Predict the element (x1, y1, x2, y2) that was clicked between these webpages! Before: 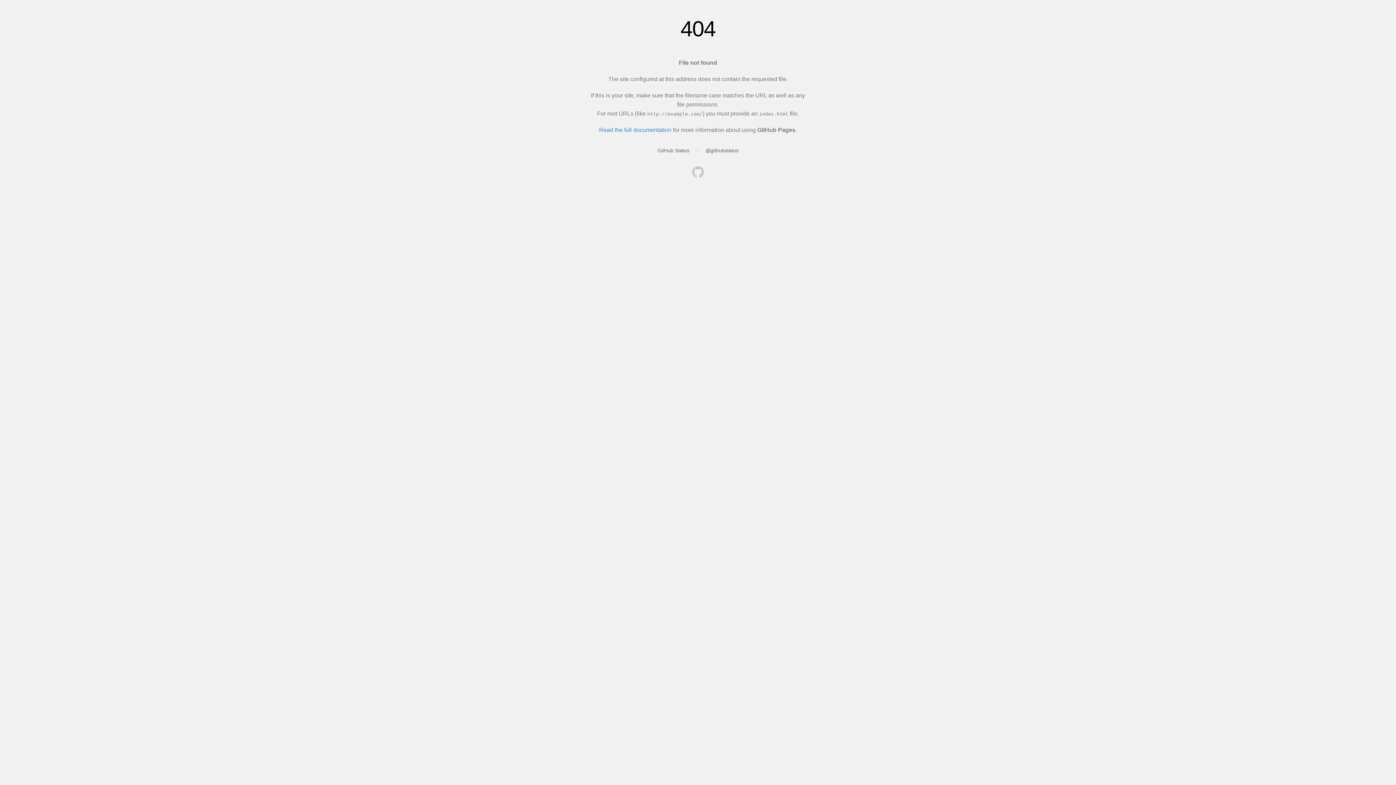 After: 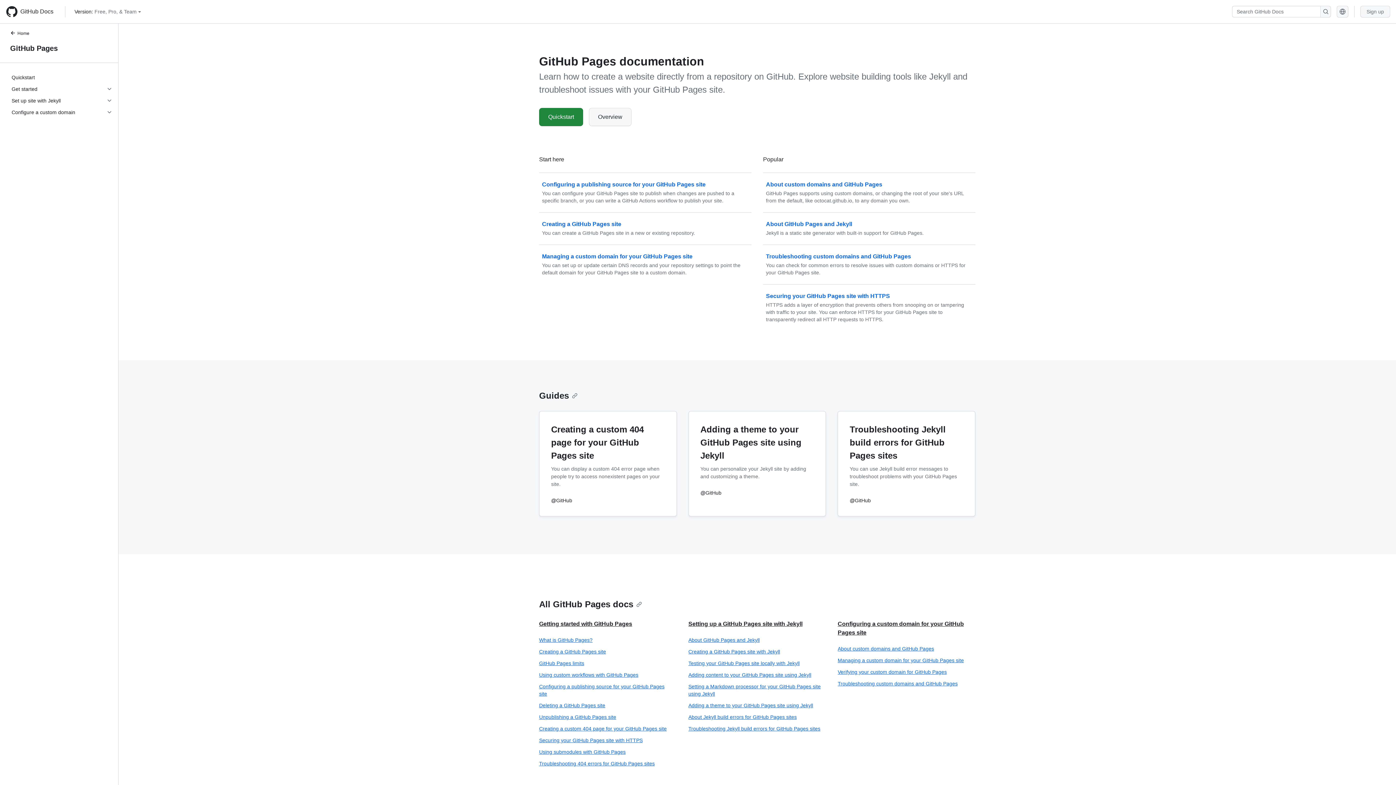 Action: bbox: (599, 126, 671, 133) label: Read the full documentation